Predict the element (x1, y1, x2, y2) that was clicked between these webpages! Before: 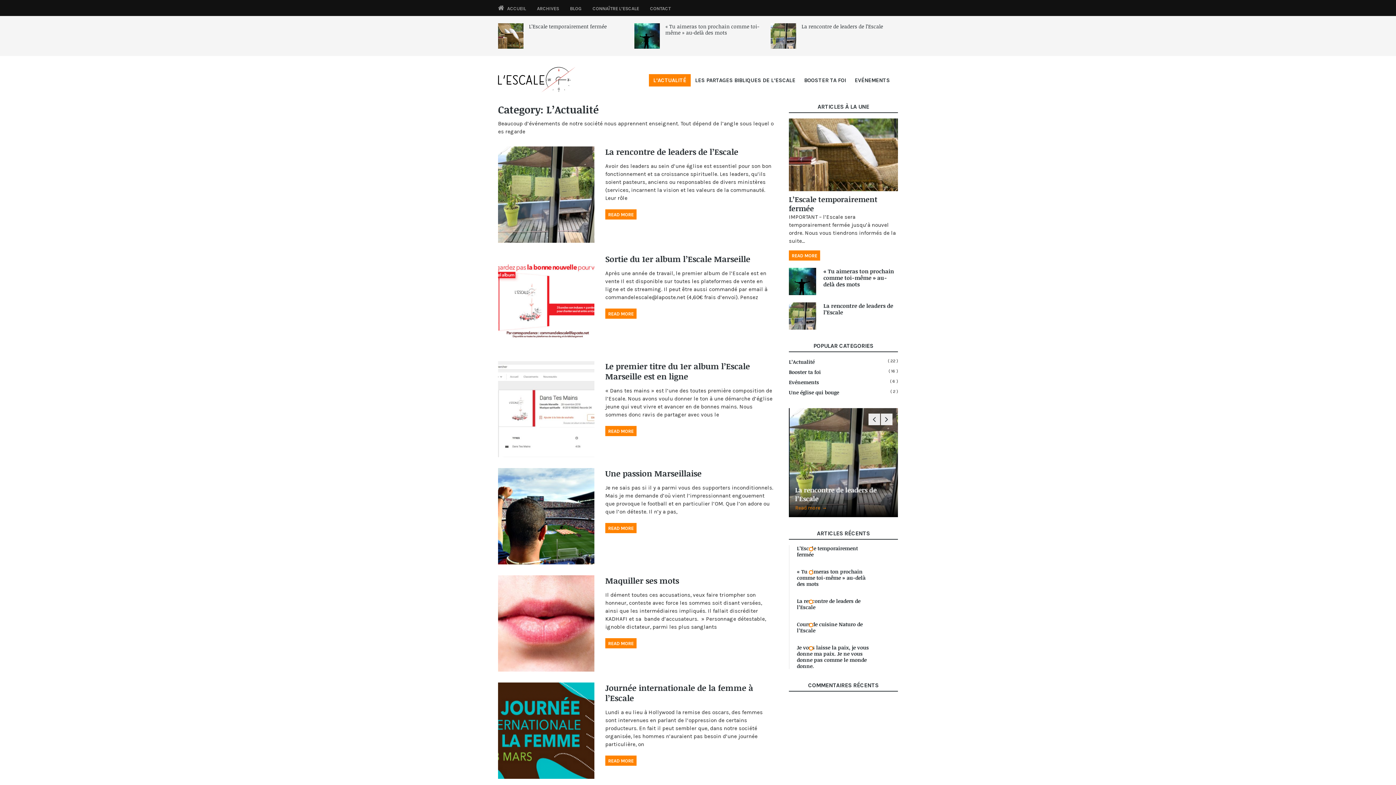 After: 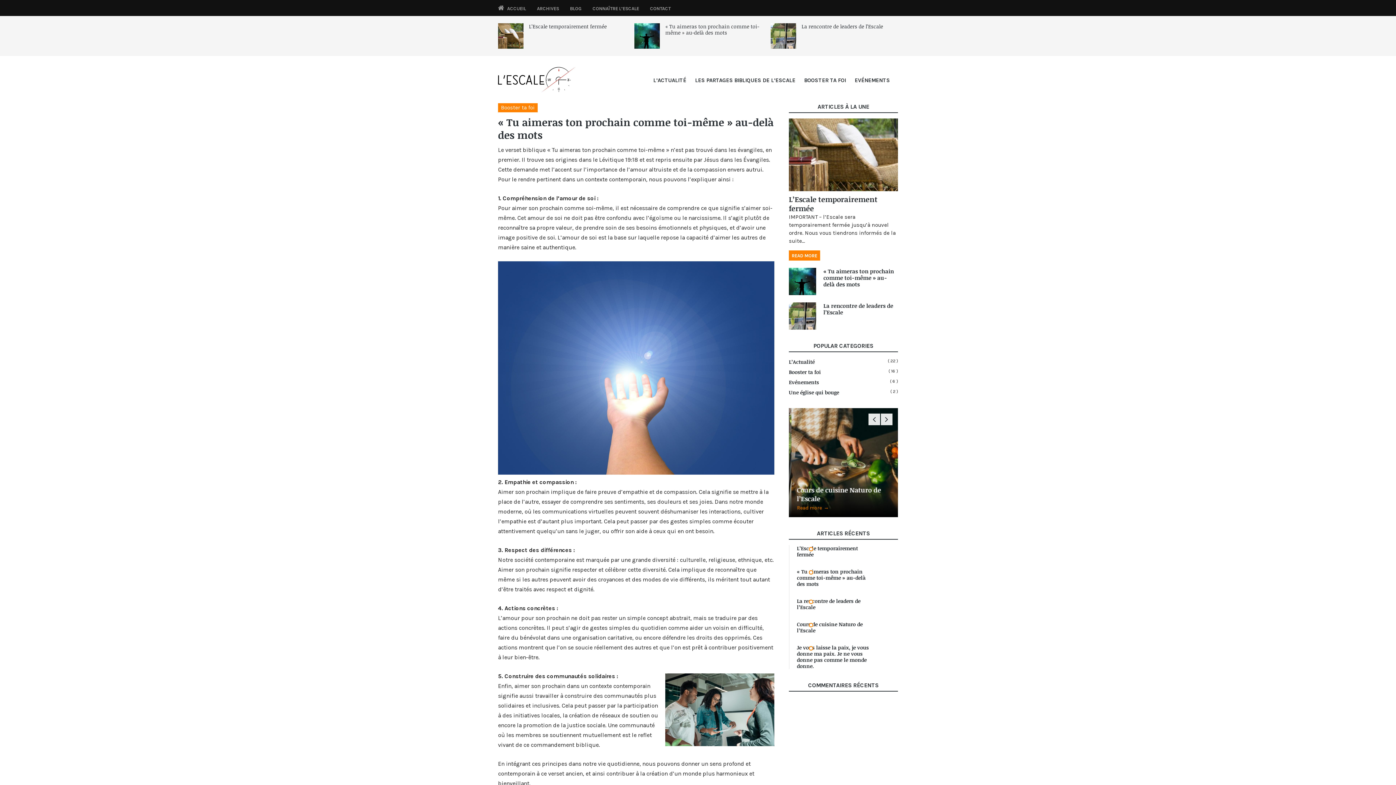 Action: label: « Tu aimeras ton prochain comme toi-même » au-delà des mots bbox: (823, 267, 894, 288)